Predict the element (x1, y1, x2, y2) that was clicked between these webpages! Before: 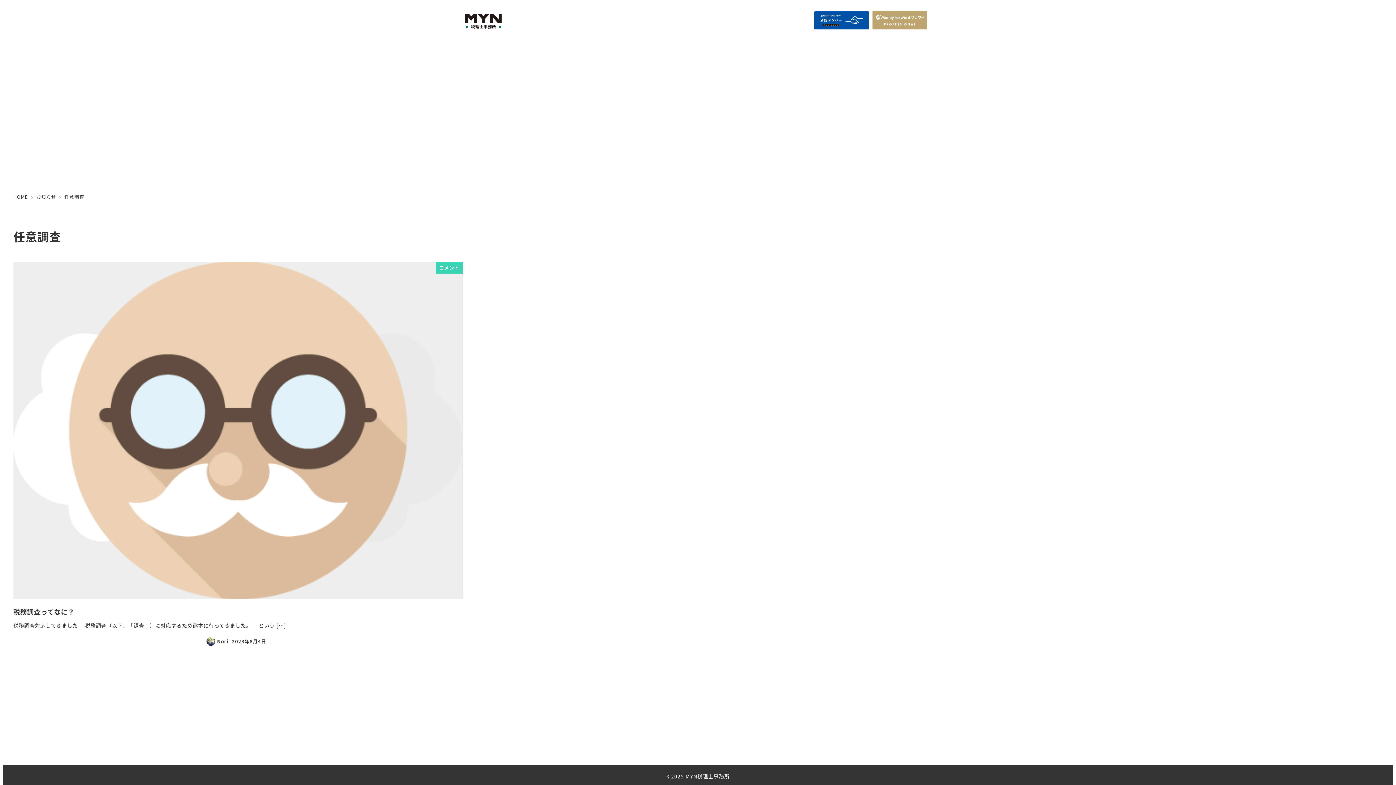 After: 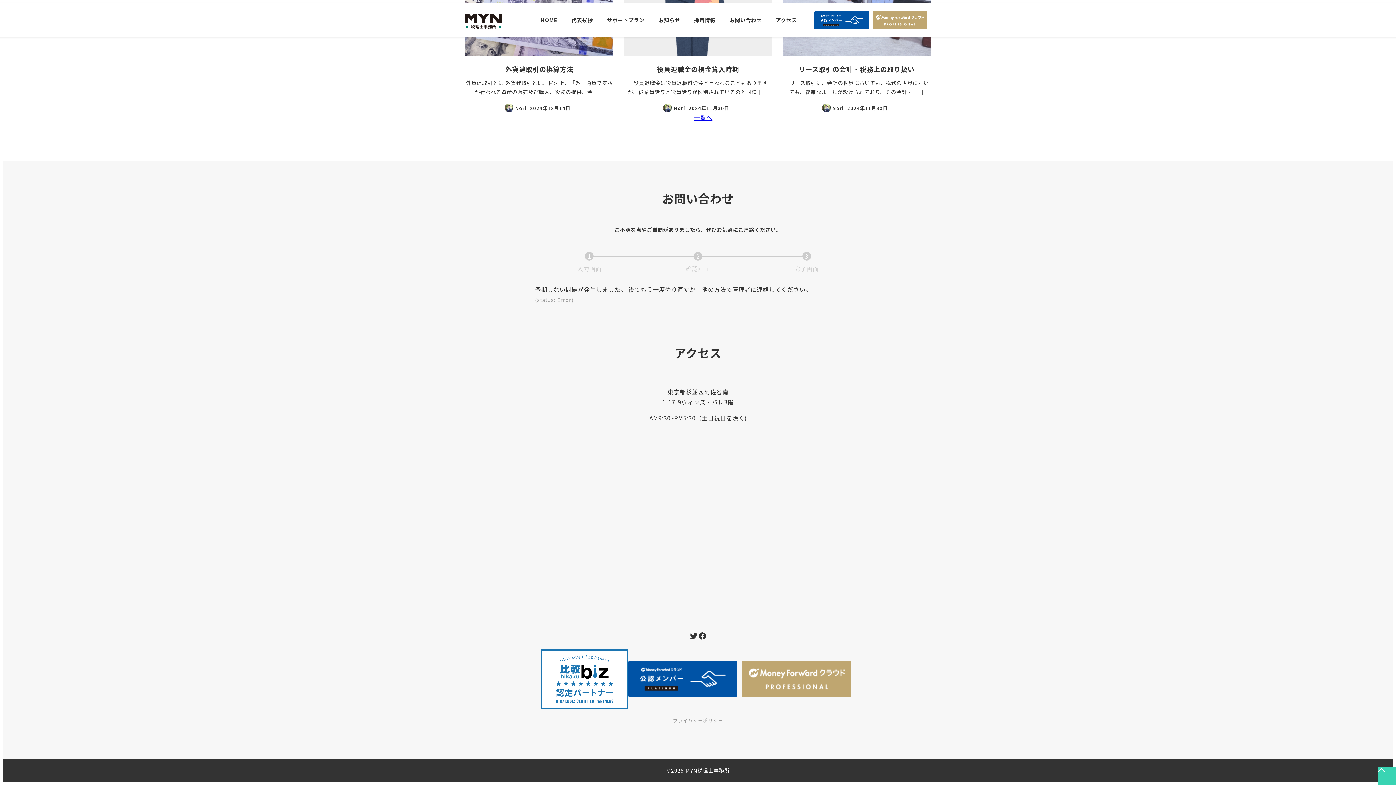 Action: bbox: (768, 8, 804, 31) label: アクセス